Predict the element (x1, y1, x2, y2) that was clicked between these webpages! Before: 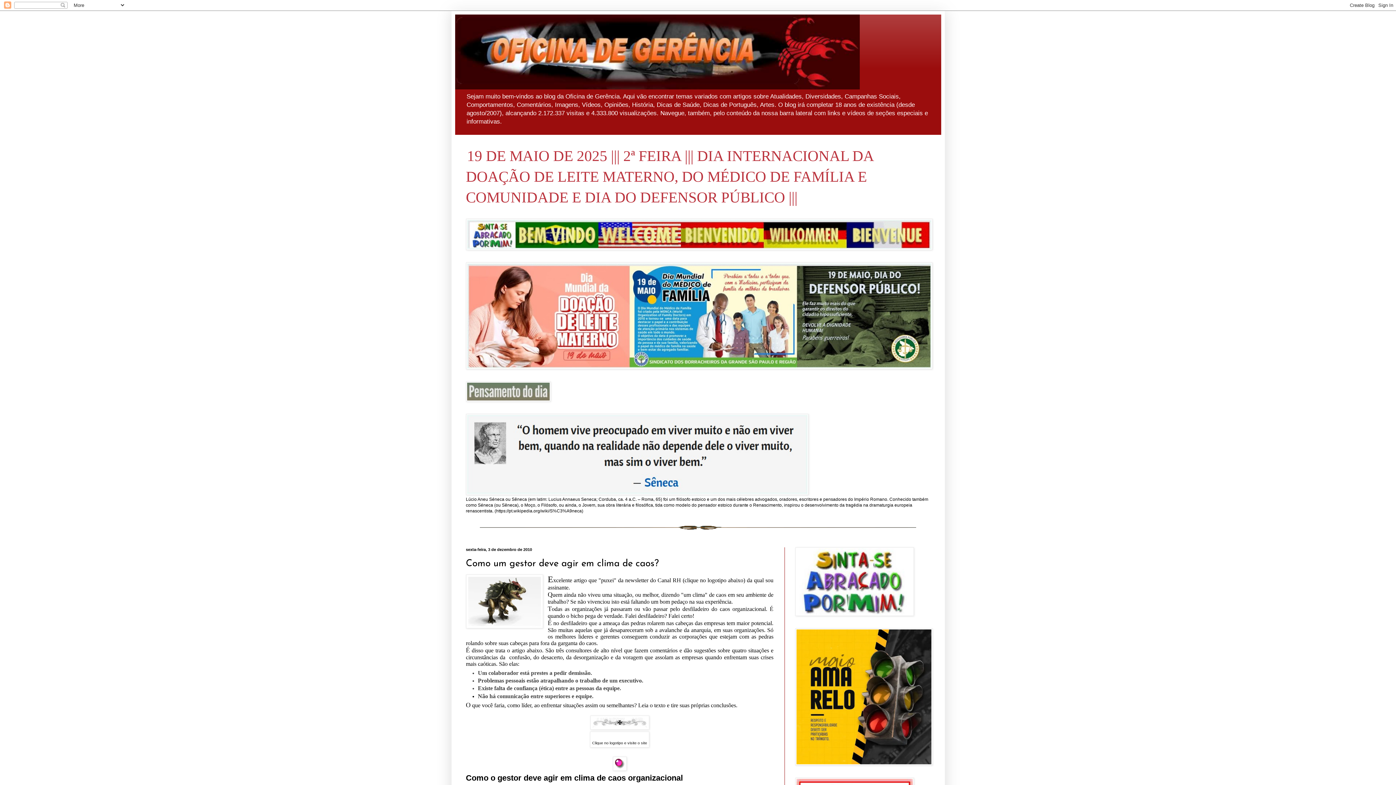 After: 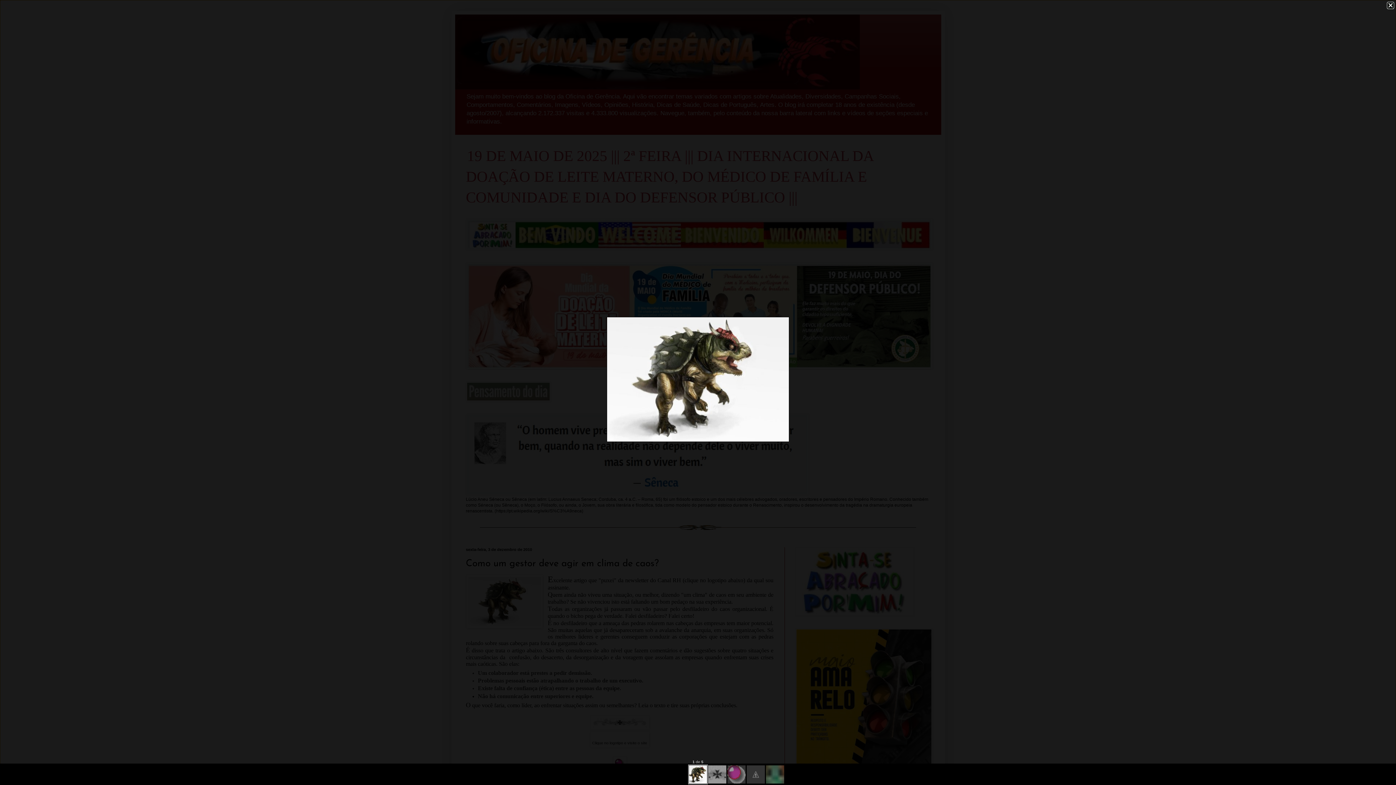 Action: bbox: (466, 574, 543, 630)